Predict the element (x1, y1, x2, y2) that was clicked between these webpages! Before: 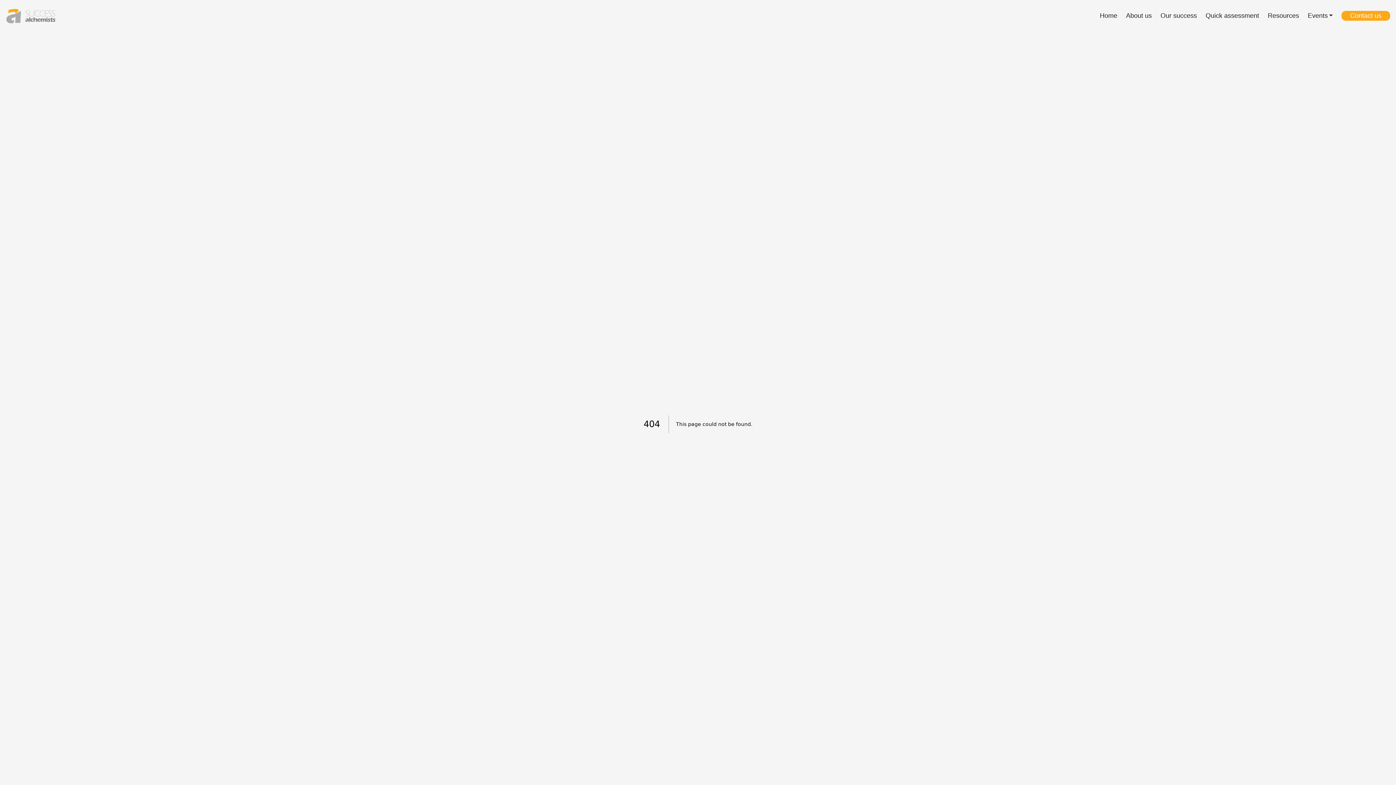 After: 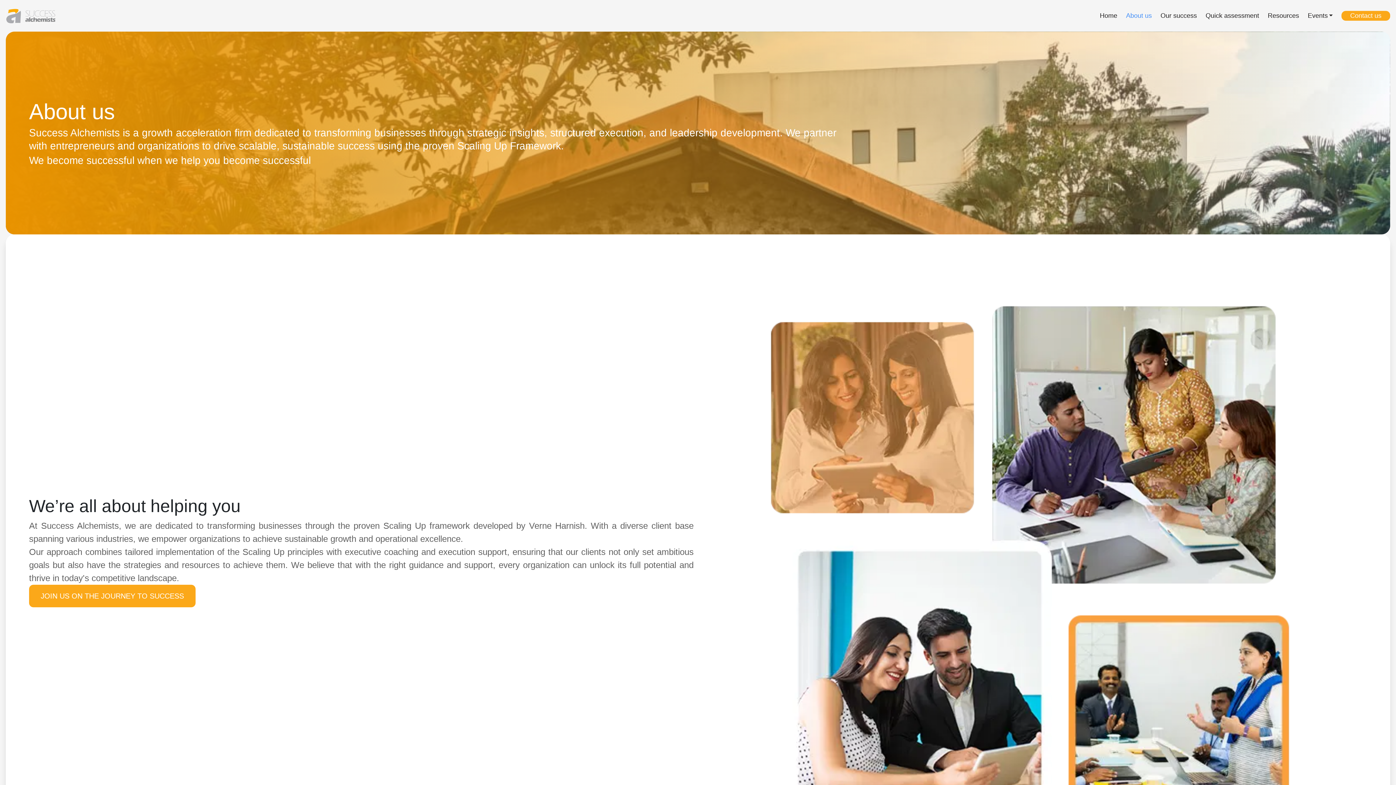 Action: bbox: (1126, 10, 1160, 20) label: About us